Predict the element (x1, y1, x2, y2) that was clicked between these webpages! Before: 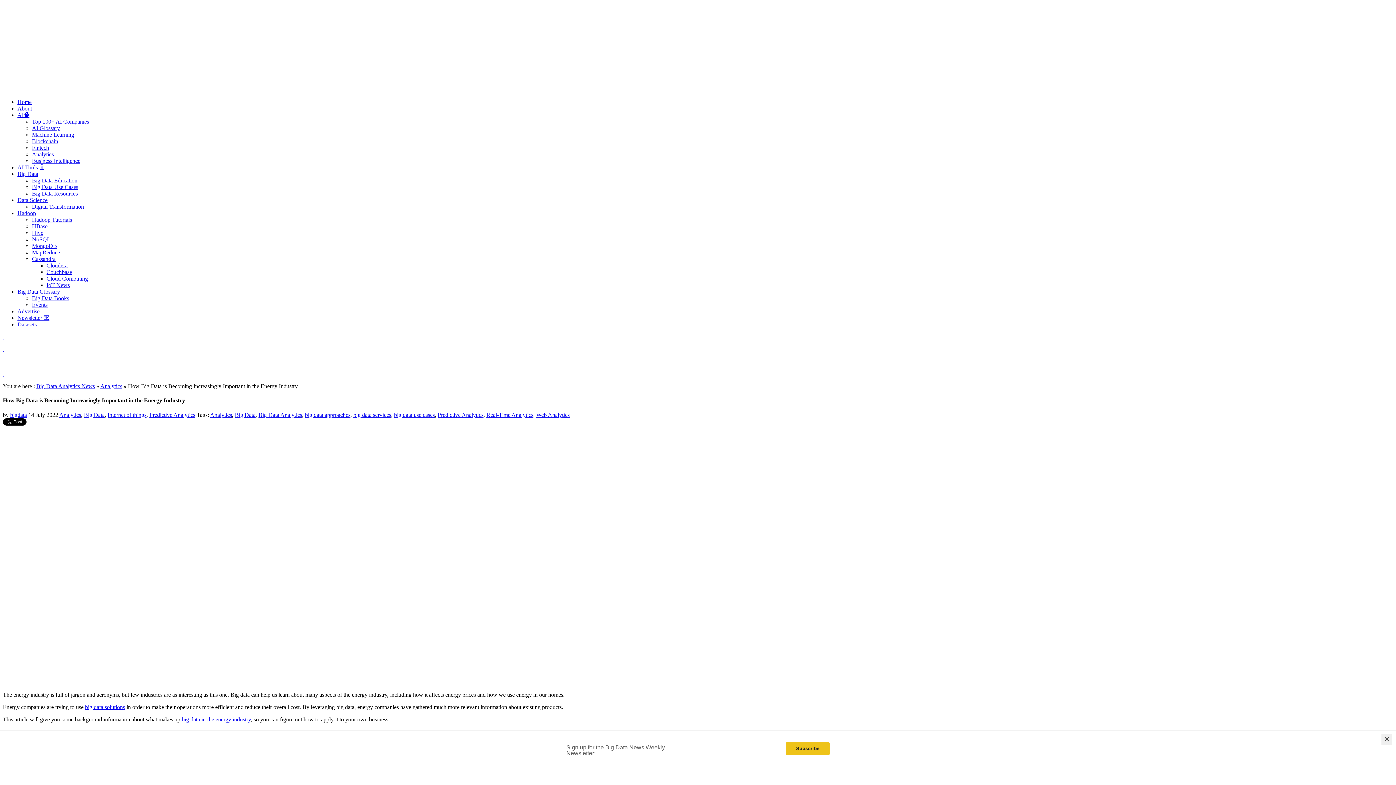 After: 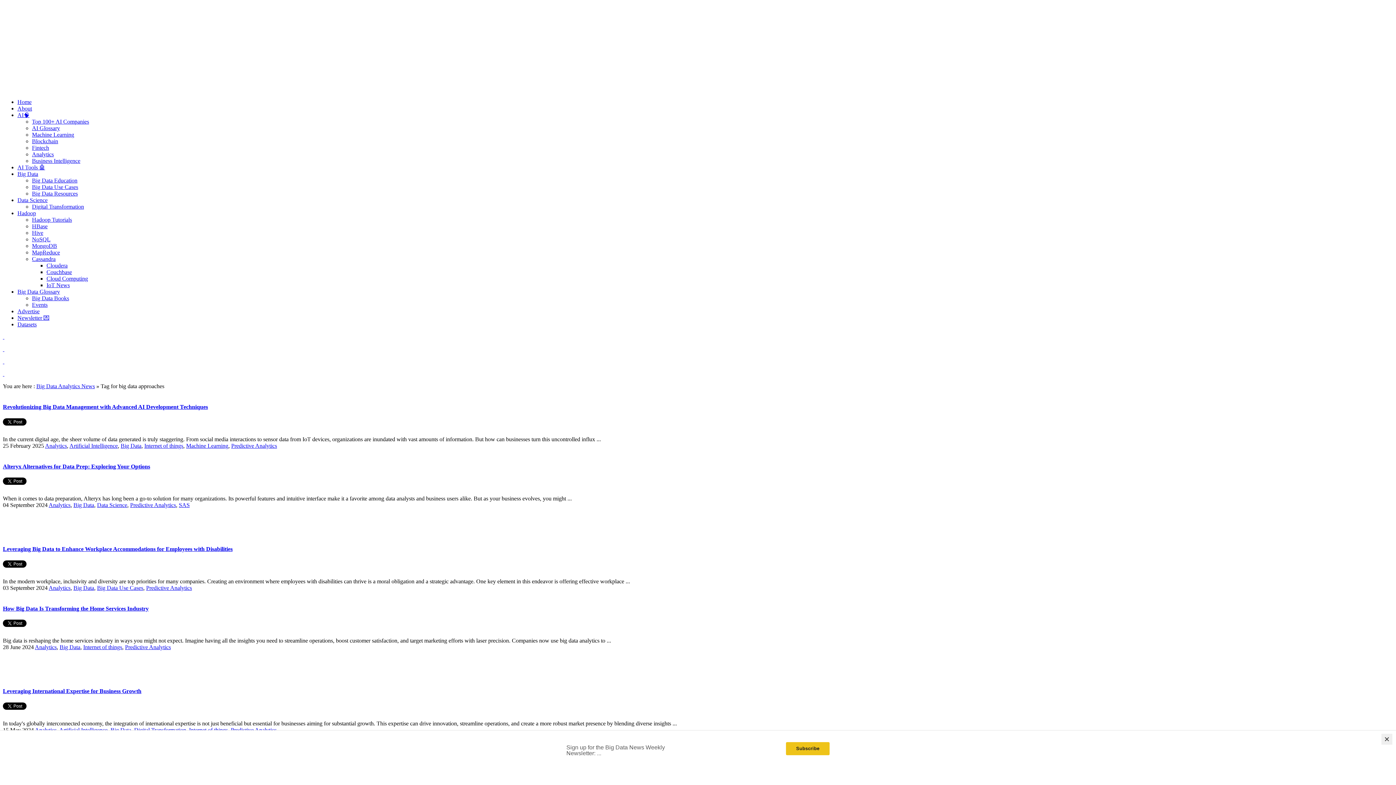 Action: label: big data approaches bbox: (305, 411, 350, 418)